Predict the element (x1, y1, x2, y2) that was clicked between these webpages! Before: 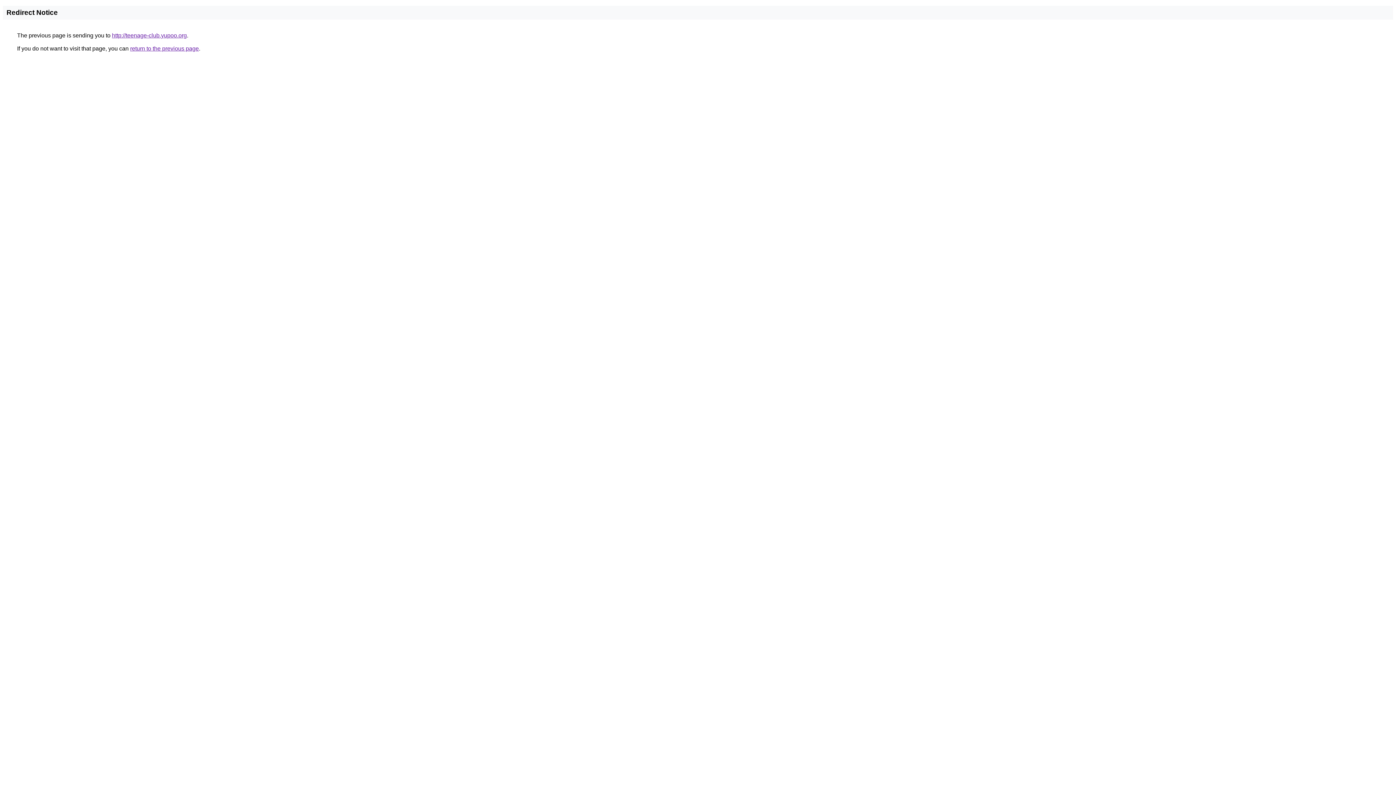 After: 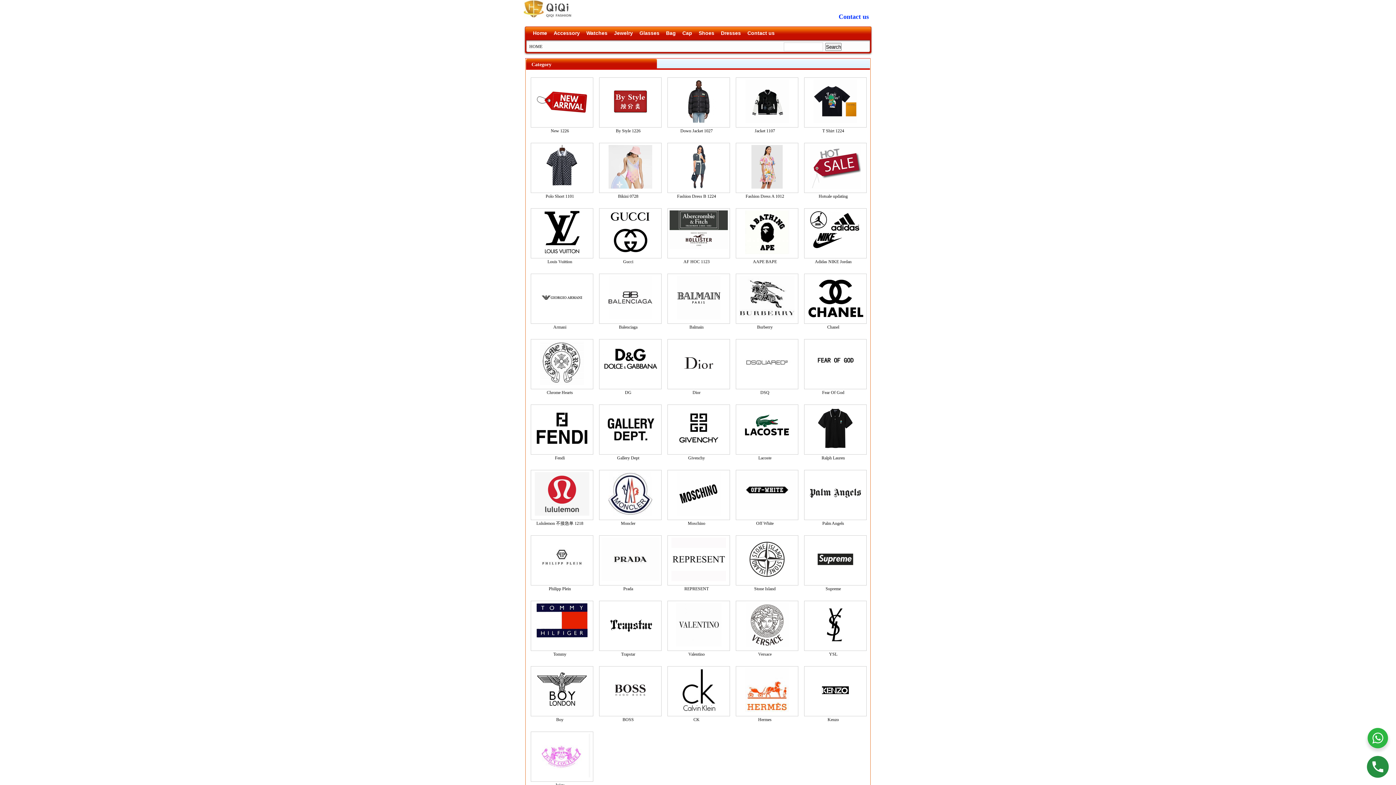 Action: bbox: (112, 32, 186, 38) label: http://teenage-club.yupoo.org